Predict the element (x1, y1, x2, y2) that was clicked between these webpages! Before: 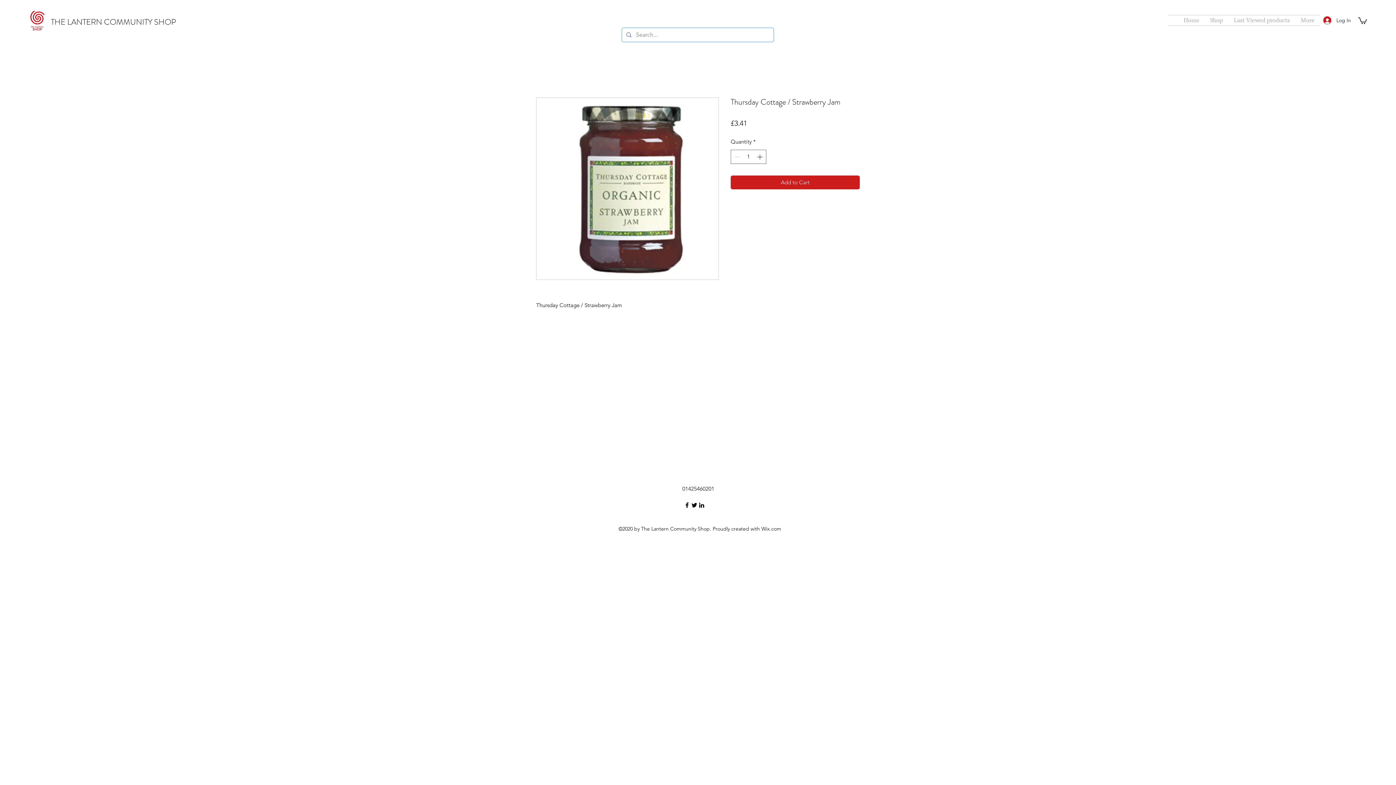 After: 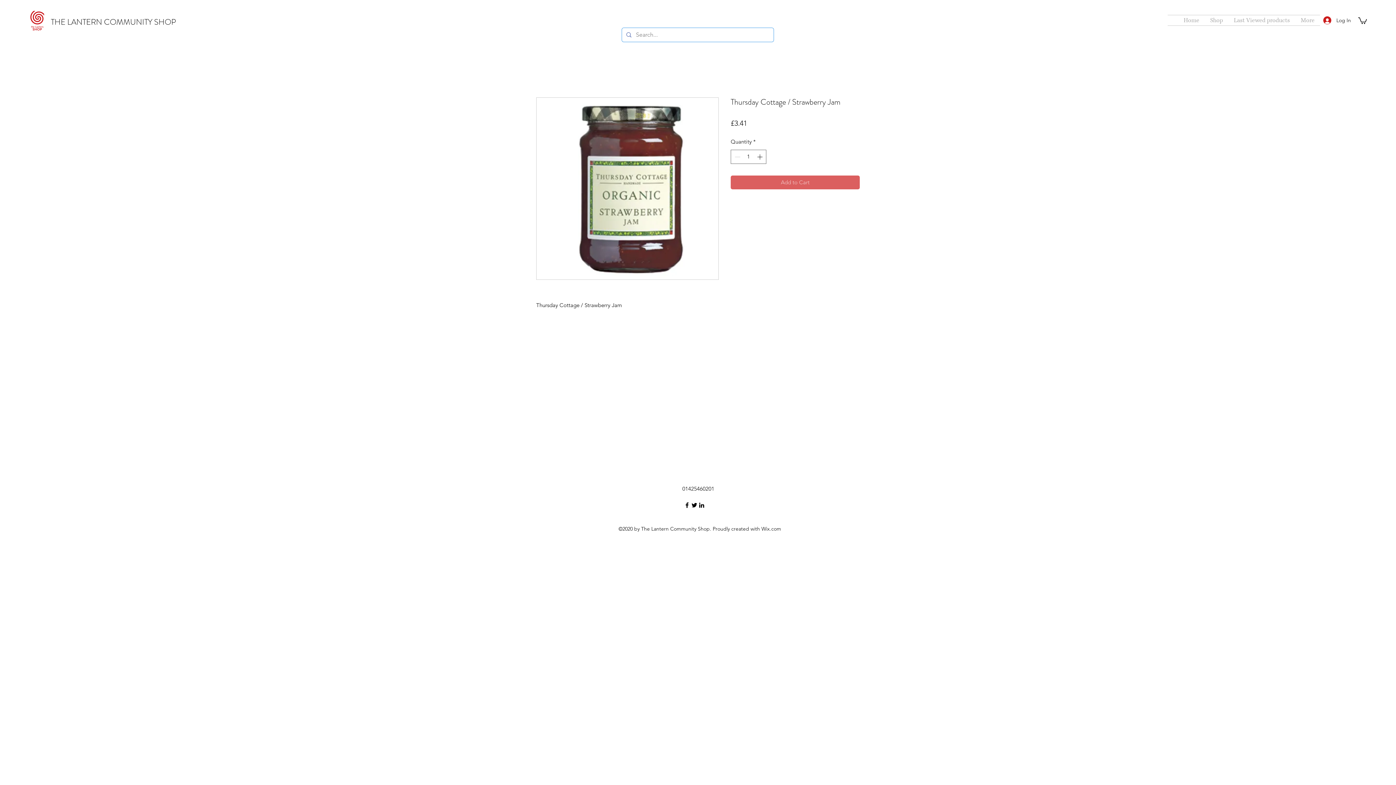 Action: bbox: (730, 175, 860, 189) label: Add to Cart